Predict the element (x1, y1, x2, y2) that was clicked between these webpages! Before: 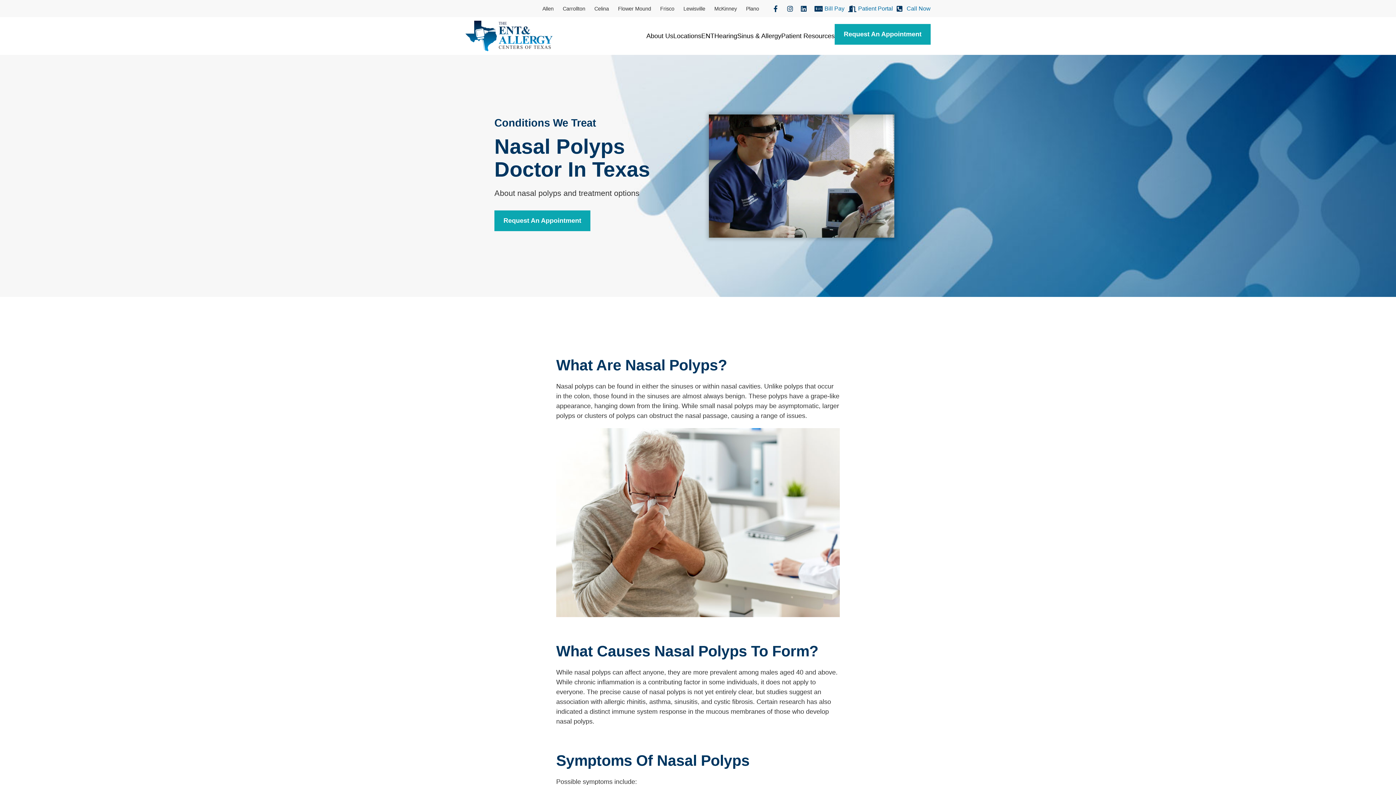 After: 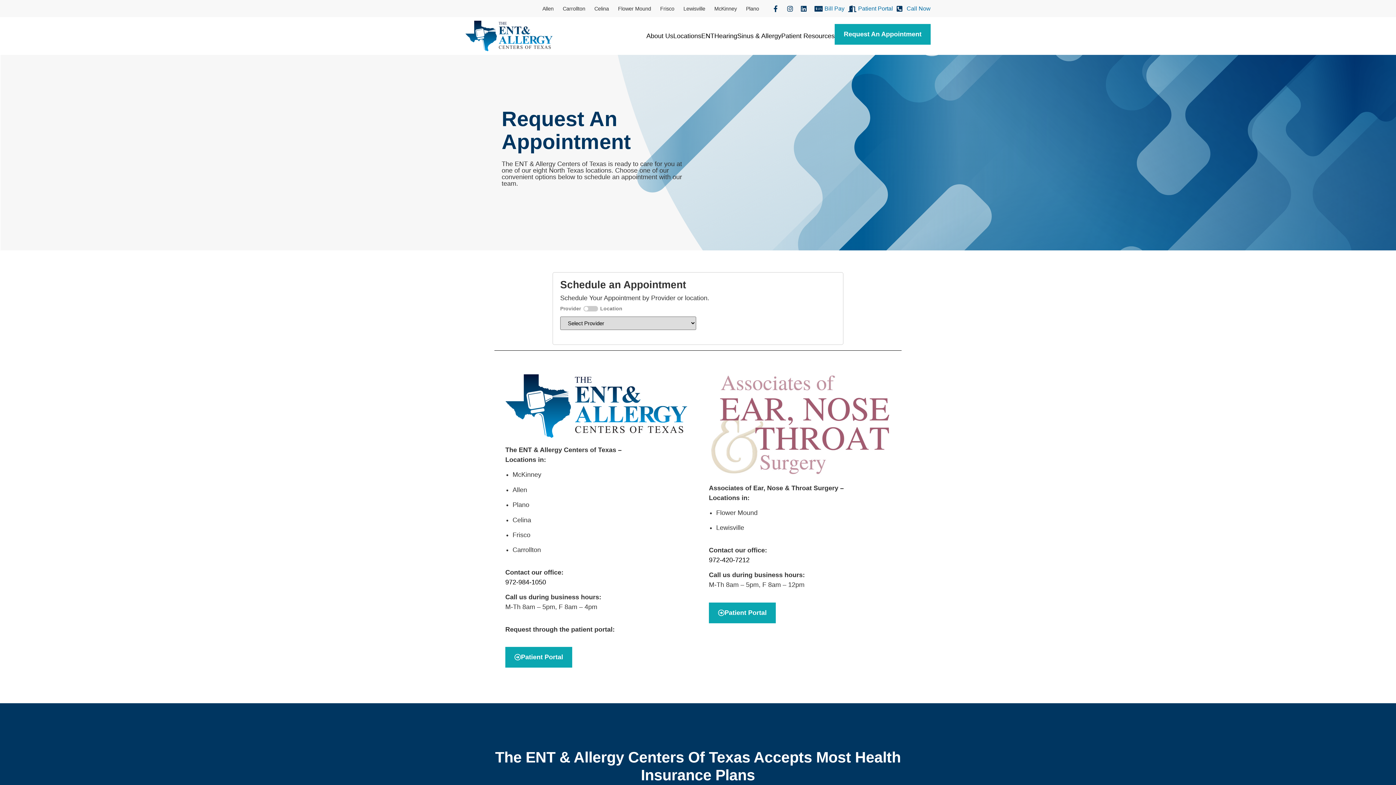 Action: bbox: (834, 24, 930, 44) label: Request An Appointment